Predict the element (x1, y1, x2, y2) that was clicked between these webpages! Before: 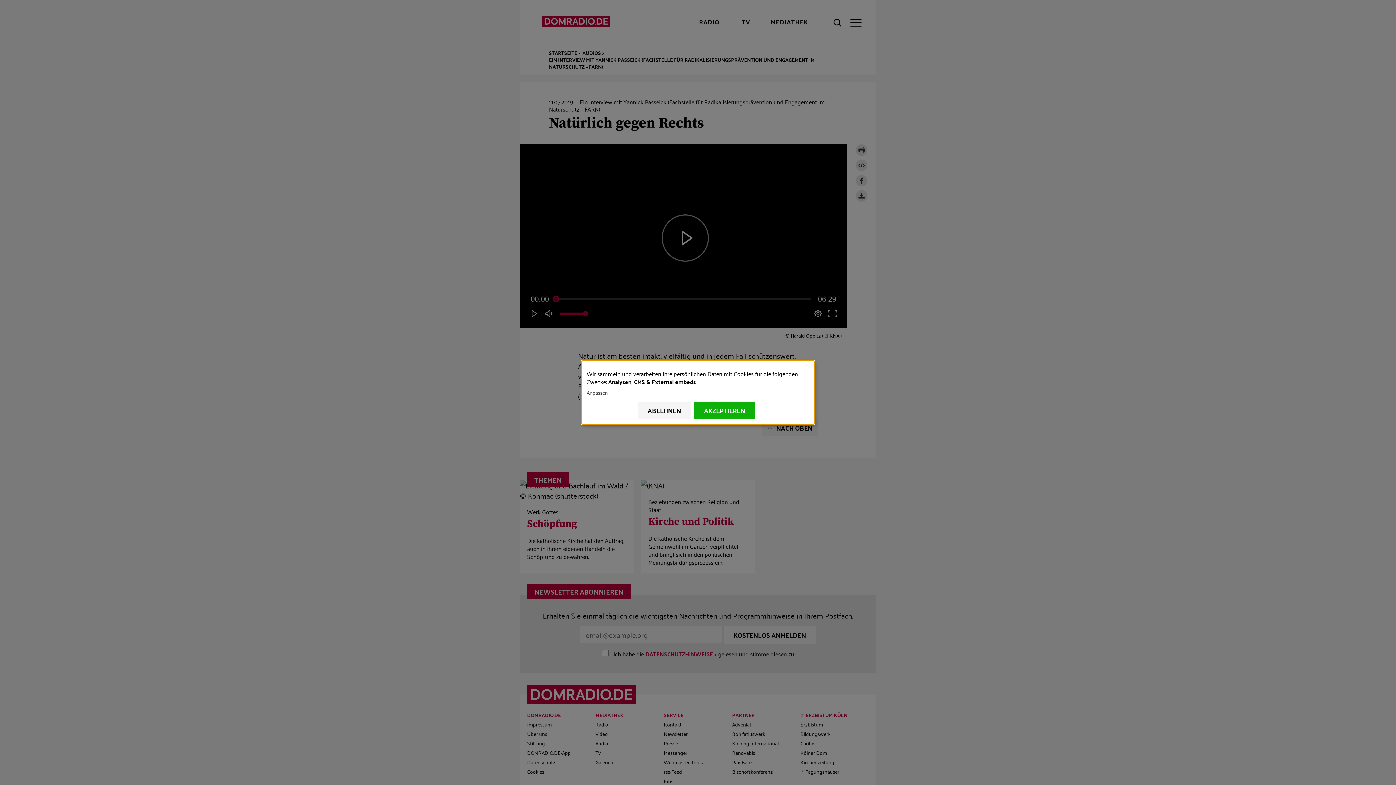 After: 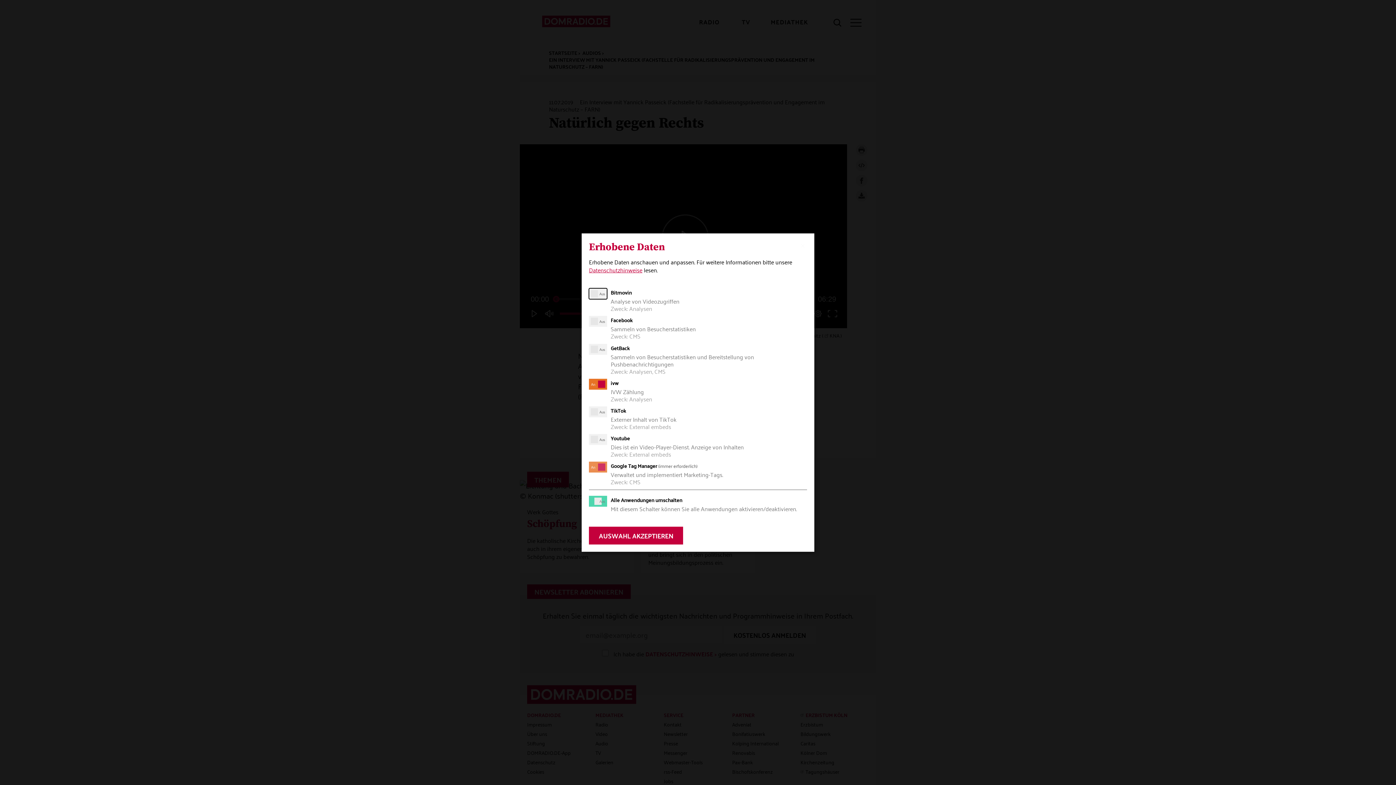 Action: bbox: (586, 389, 806, 396) label: Anpassen